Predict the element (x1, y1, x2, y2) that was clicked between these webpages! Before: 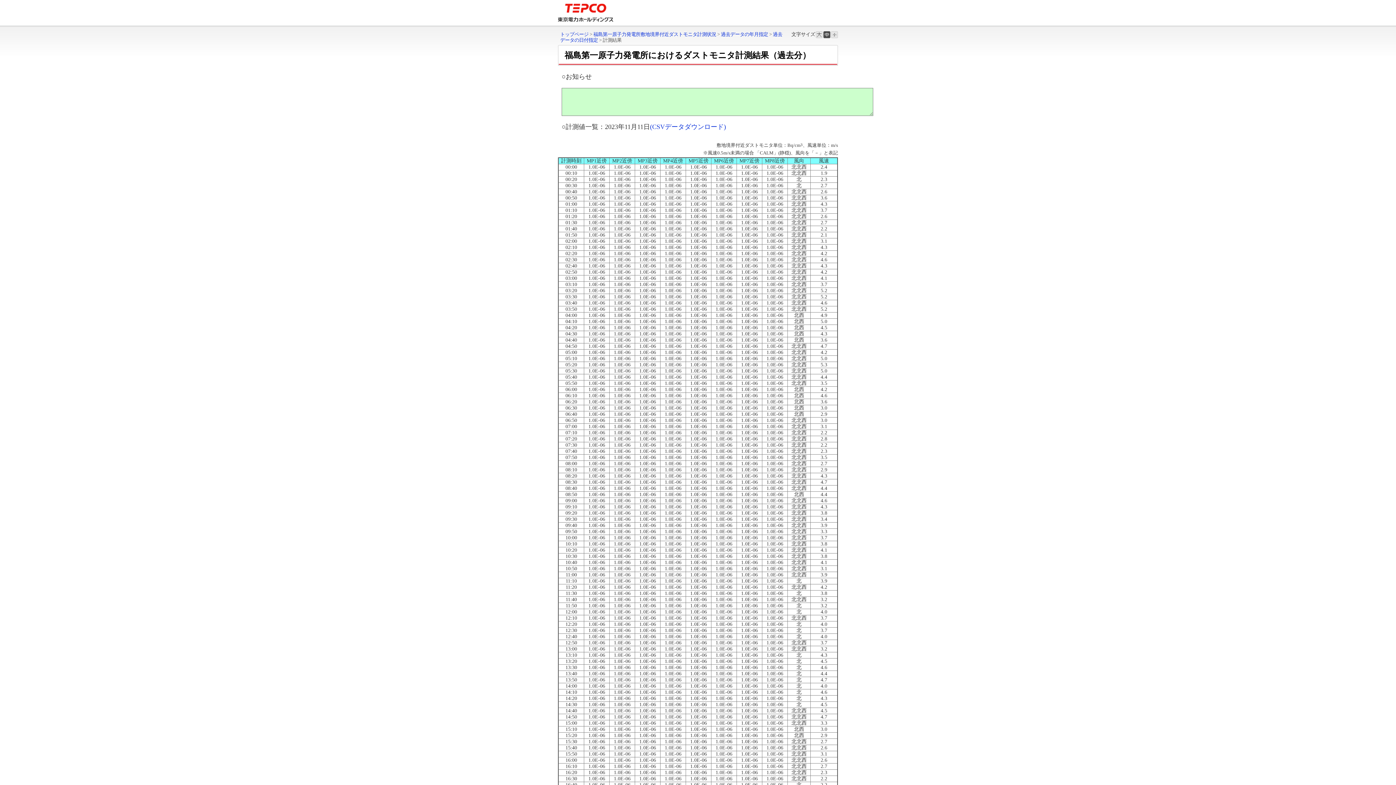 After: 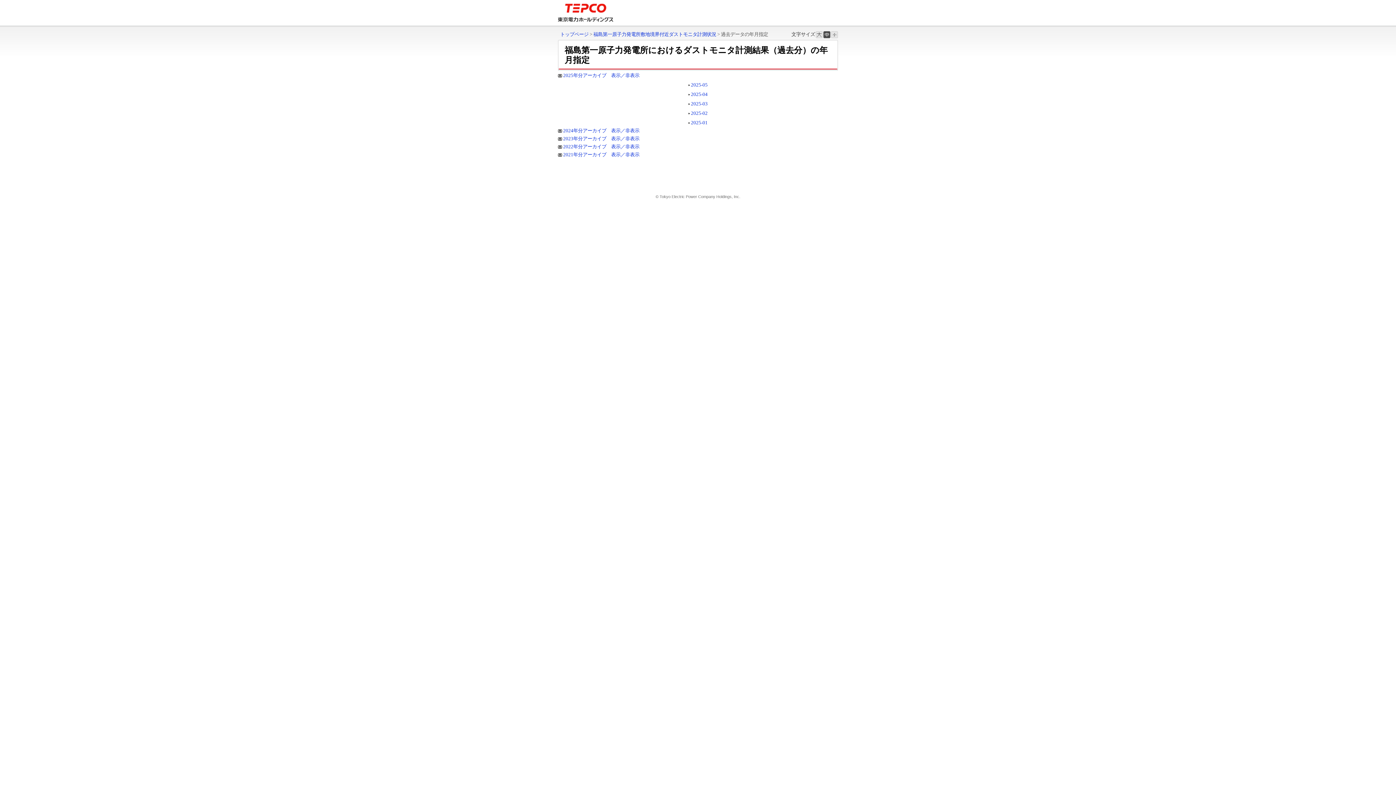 Action: bbox: (721, 31, 768, 37) label: 過去データの年月指定